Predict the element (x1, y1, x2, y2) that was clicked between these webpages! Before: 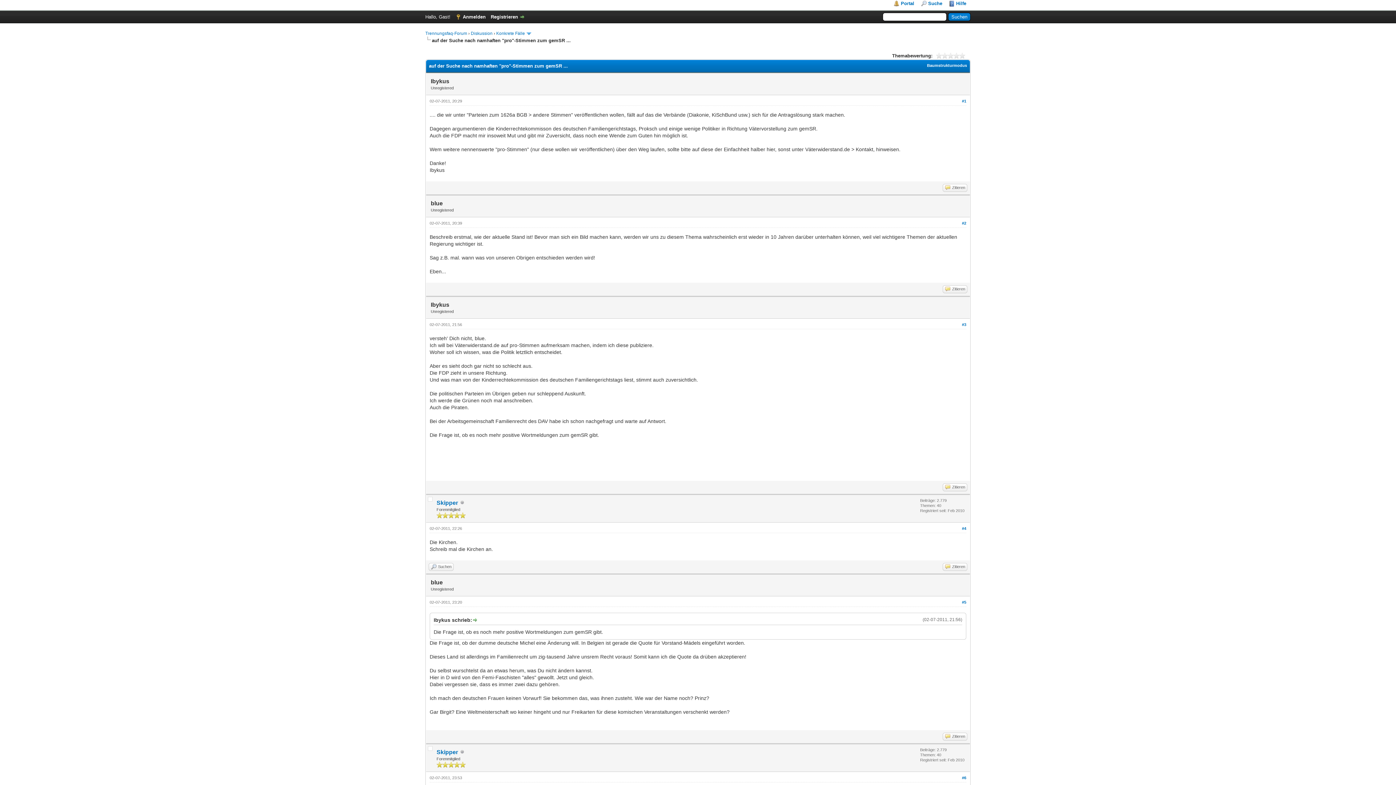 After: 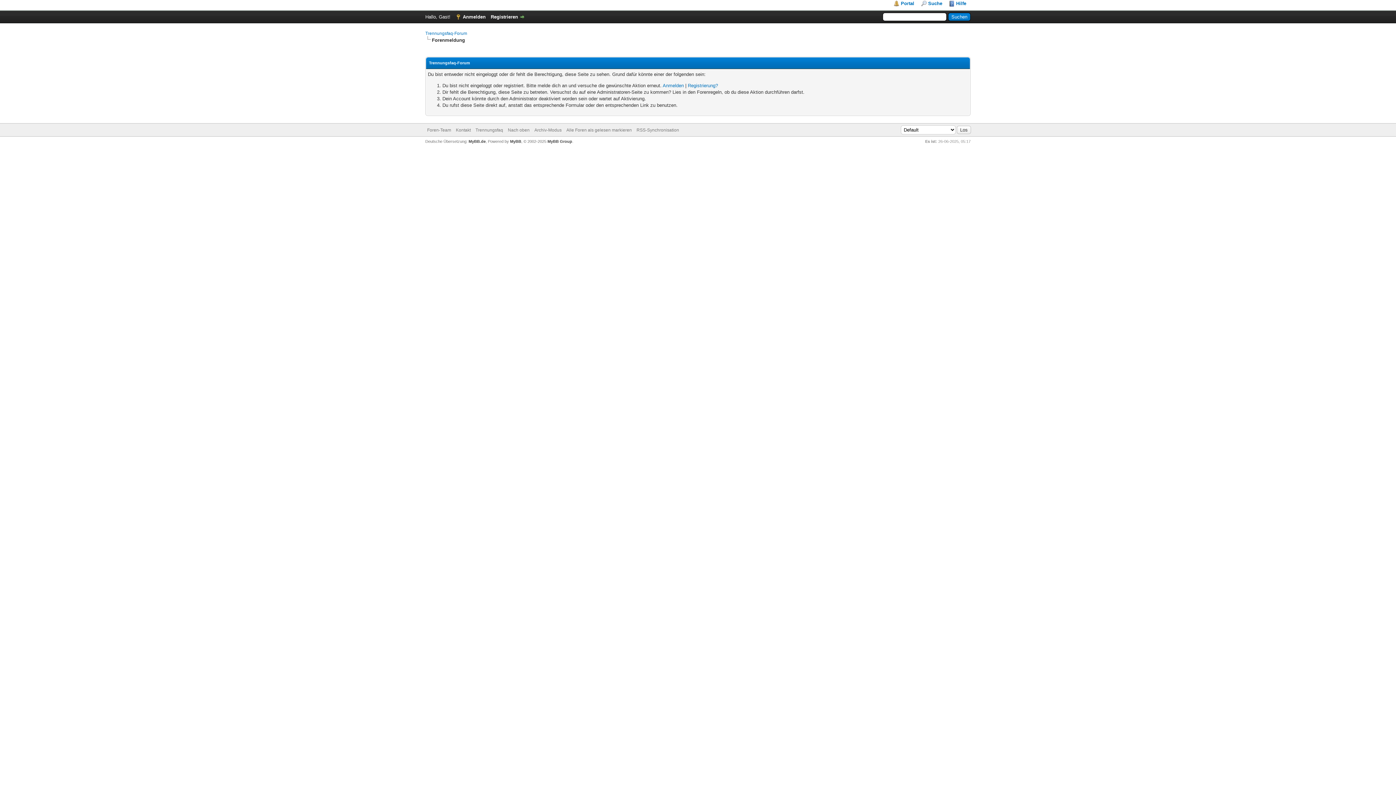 Action: bbox: (428, 497, 432, 502)